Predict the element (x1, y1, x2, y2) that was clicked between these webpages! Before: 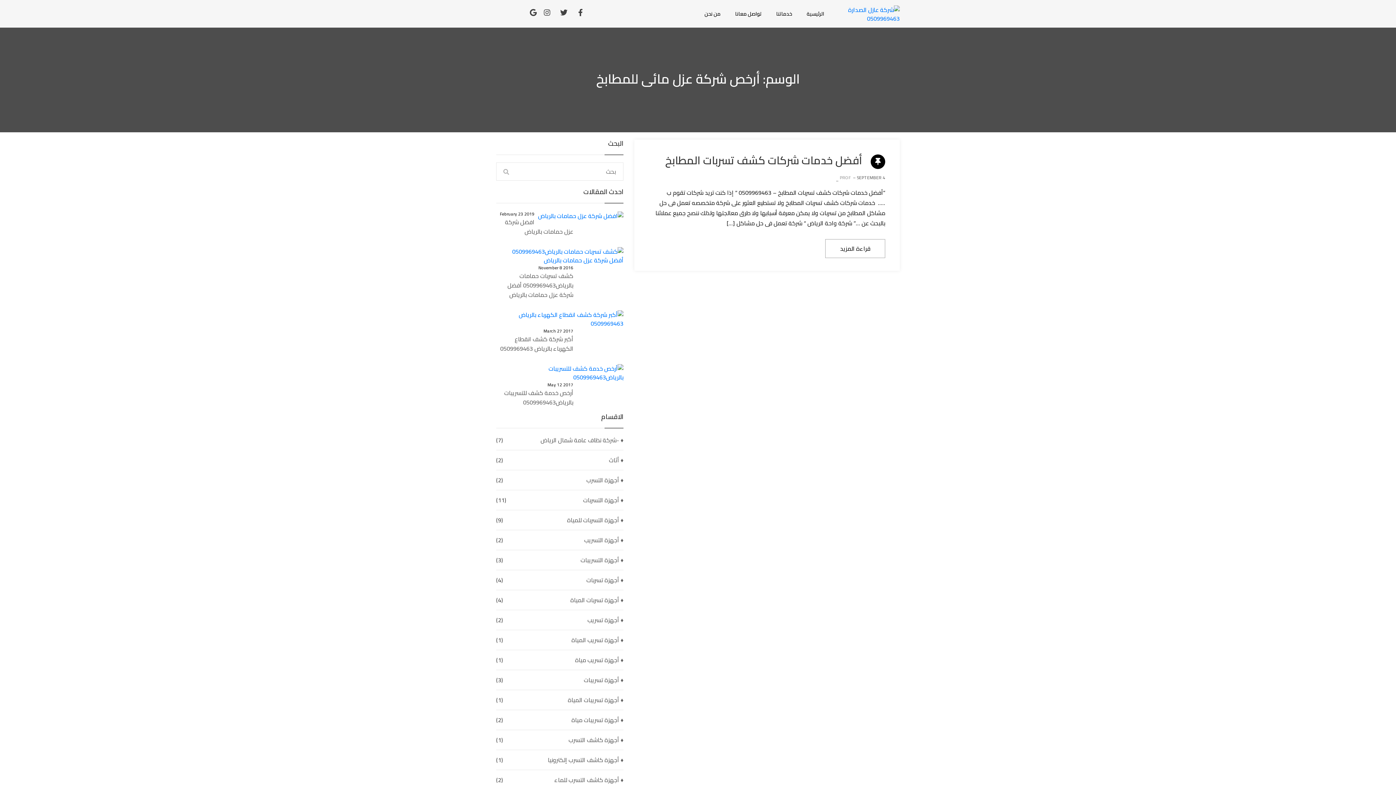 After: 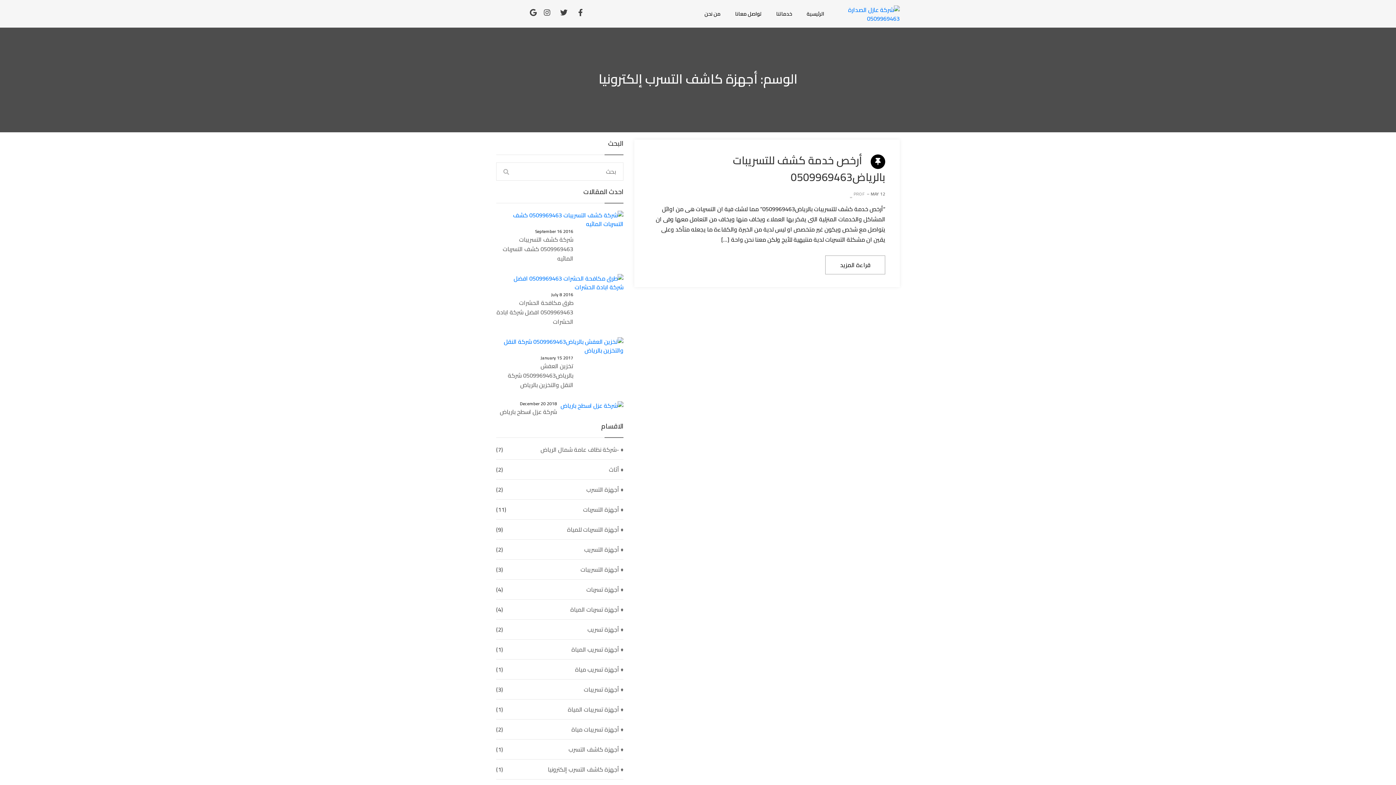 Action: bbox: (548, 756, 623, 764) label: ♦ أجهزة كاشف التسرب إلكترونيا